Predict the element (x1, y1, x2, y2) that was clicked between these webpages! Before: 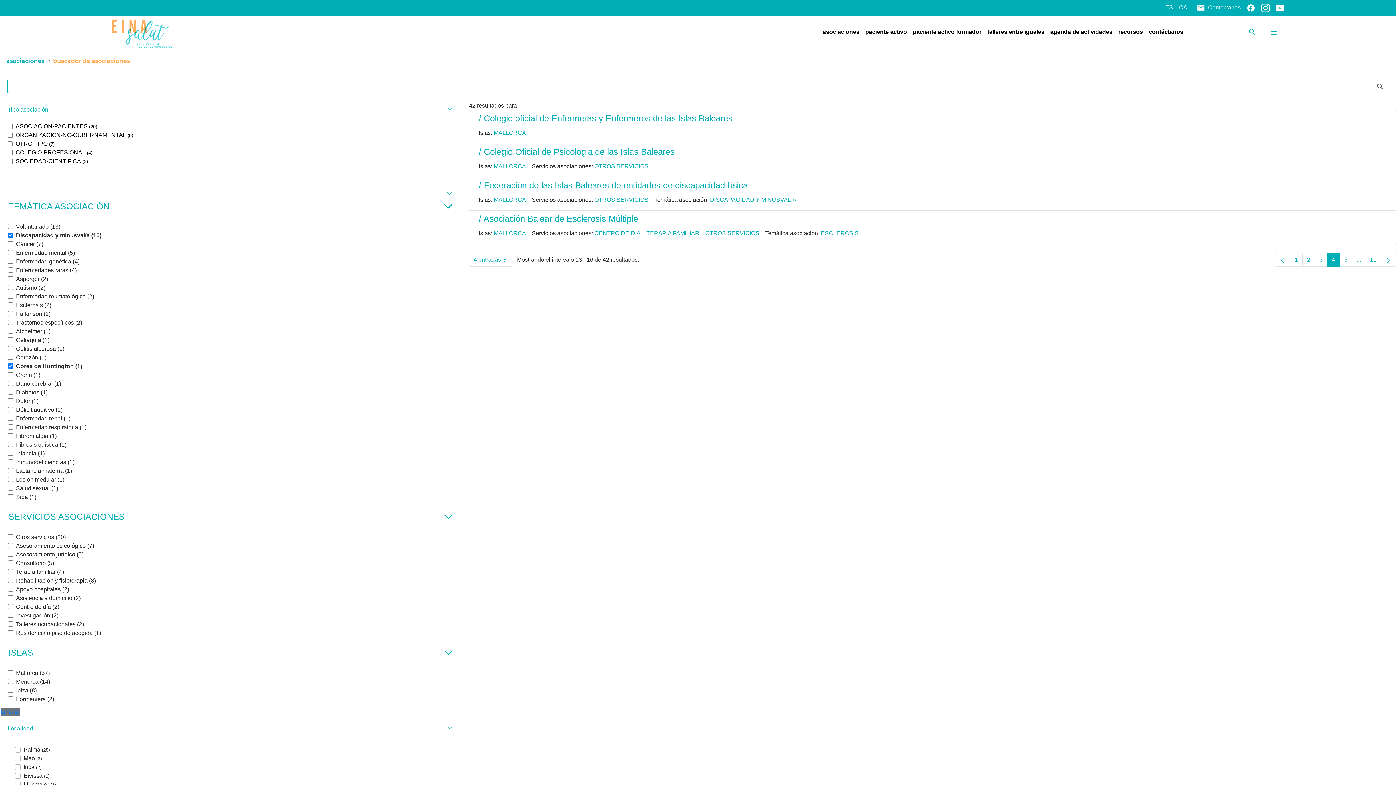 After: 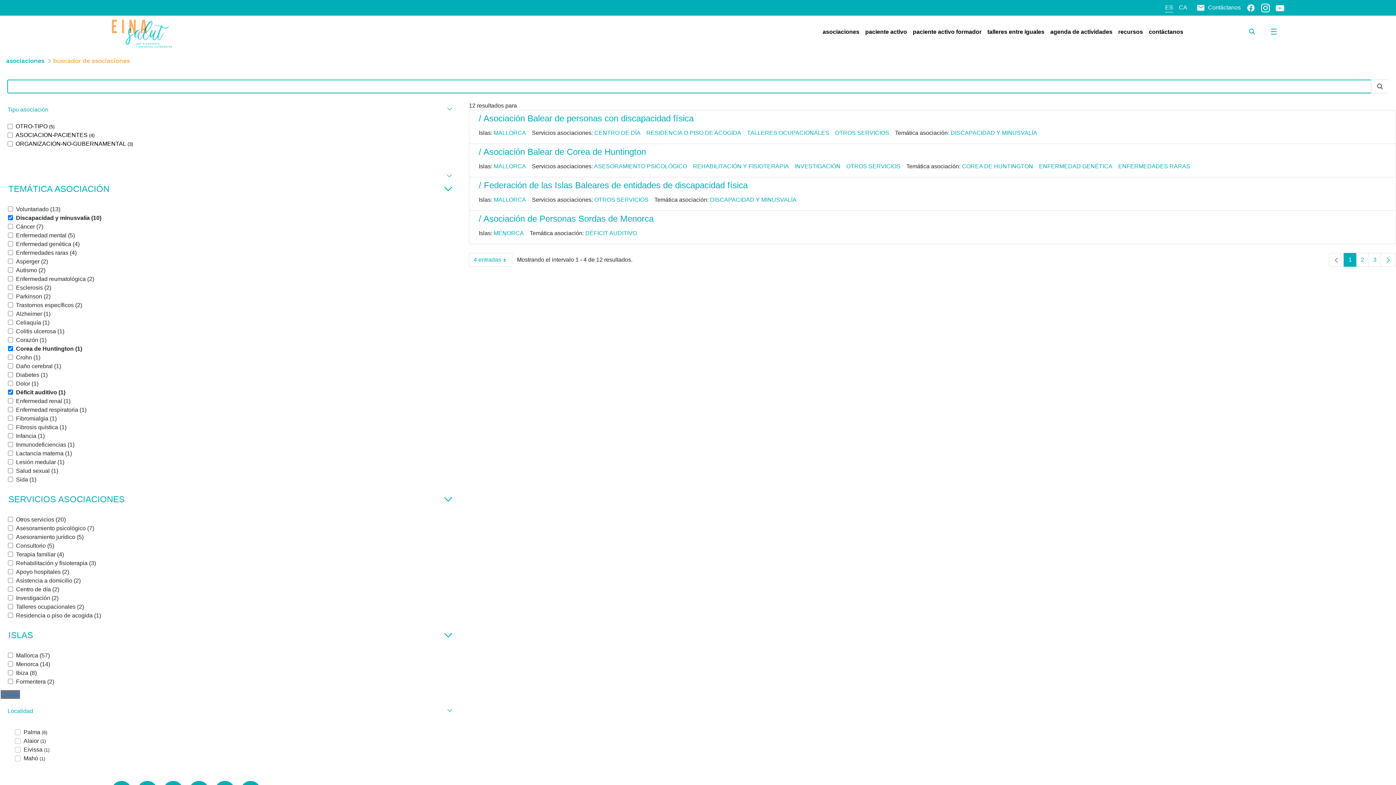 Action: label: Déficit auditivo (1) bbox: (8, 407, 62, 413)